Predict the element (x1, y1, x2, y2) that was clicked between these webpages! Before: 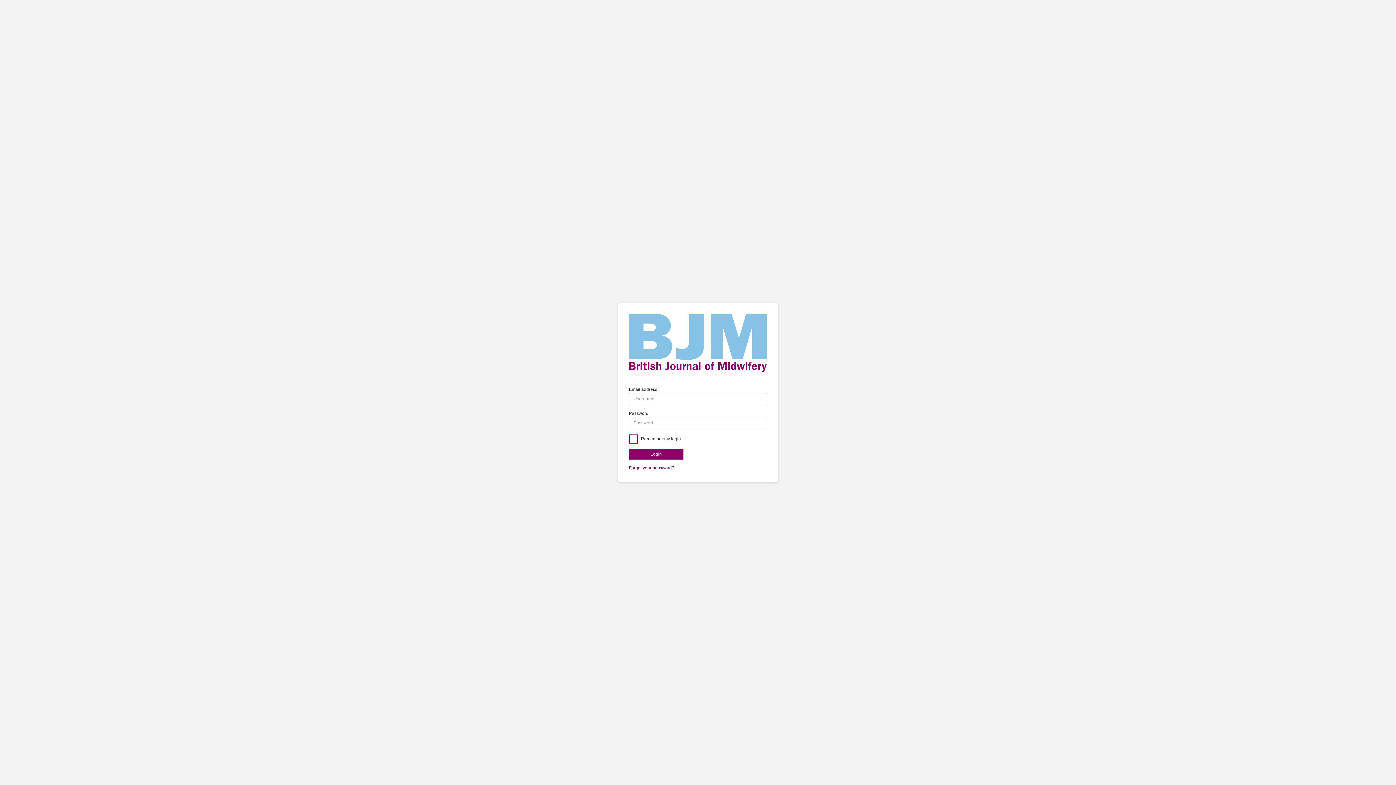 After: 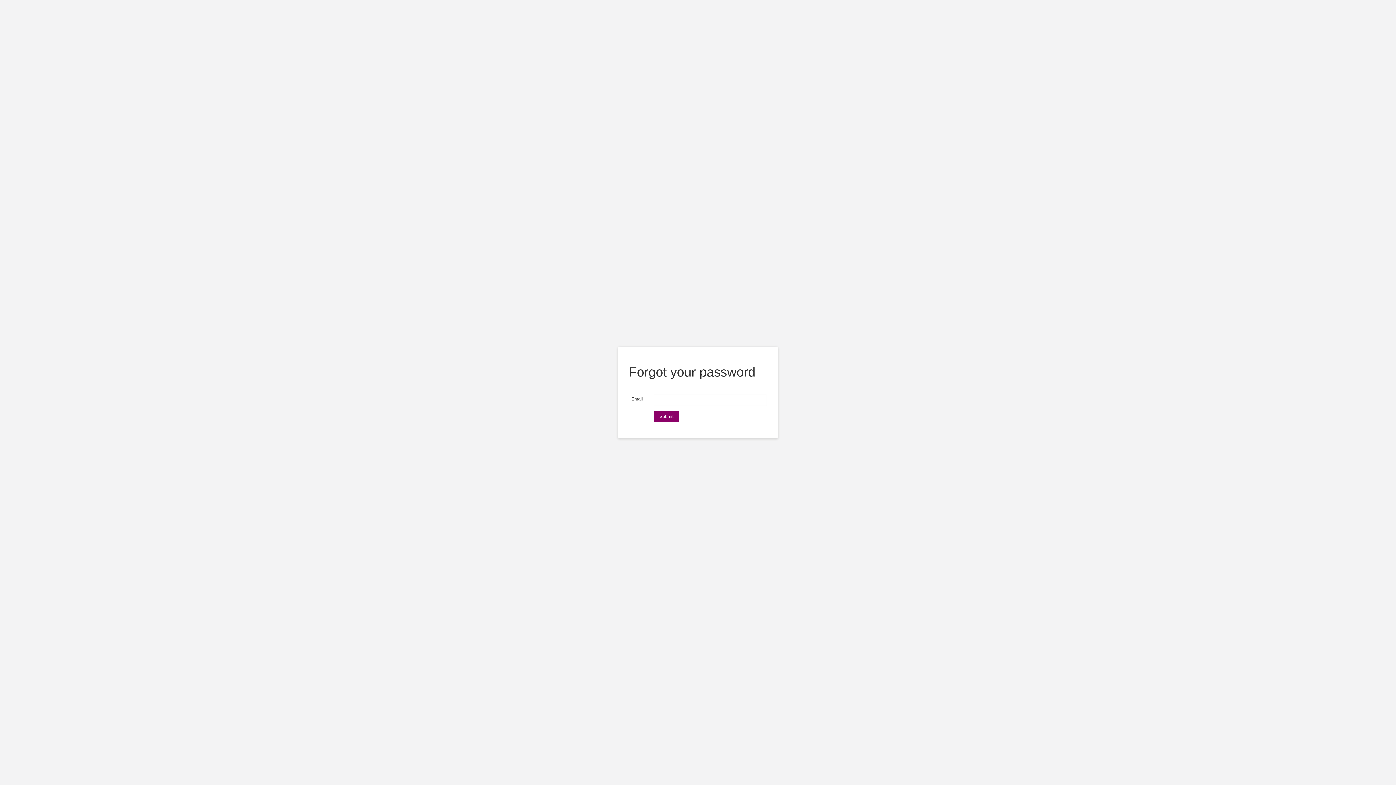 Action: bbox: (629, 465, 674, 470) label: Forgot your password?